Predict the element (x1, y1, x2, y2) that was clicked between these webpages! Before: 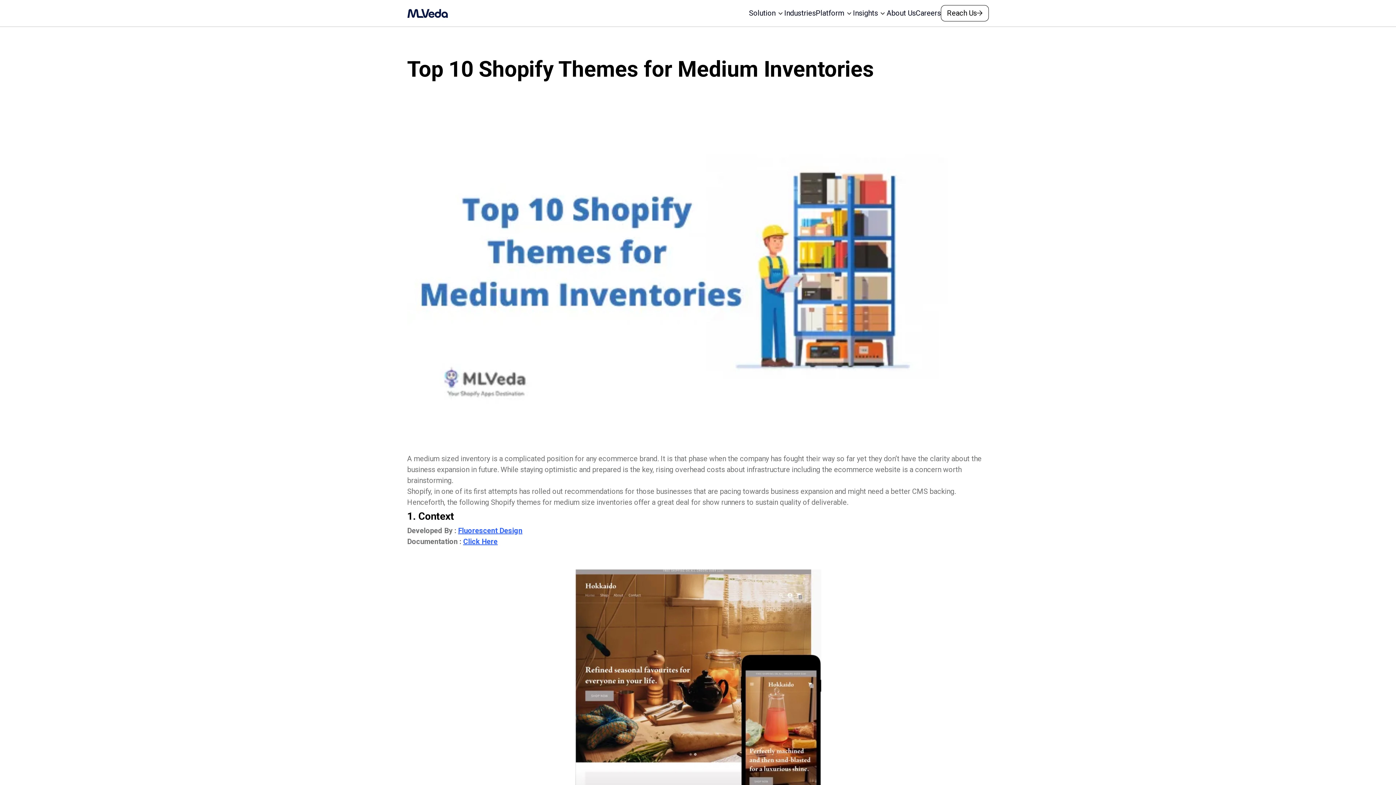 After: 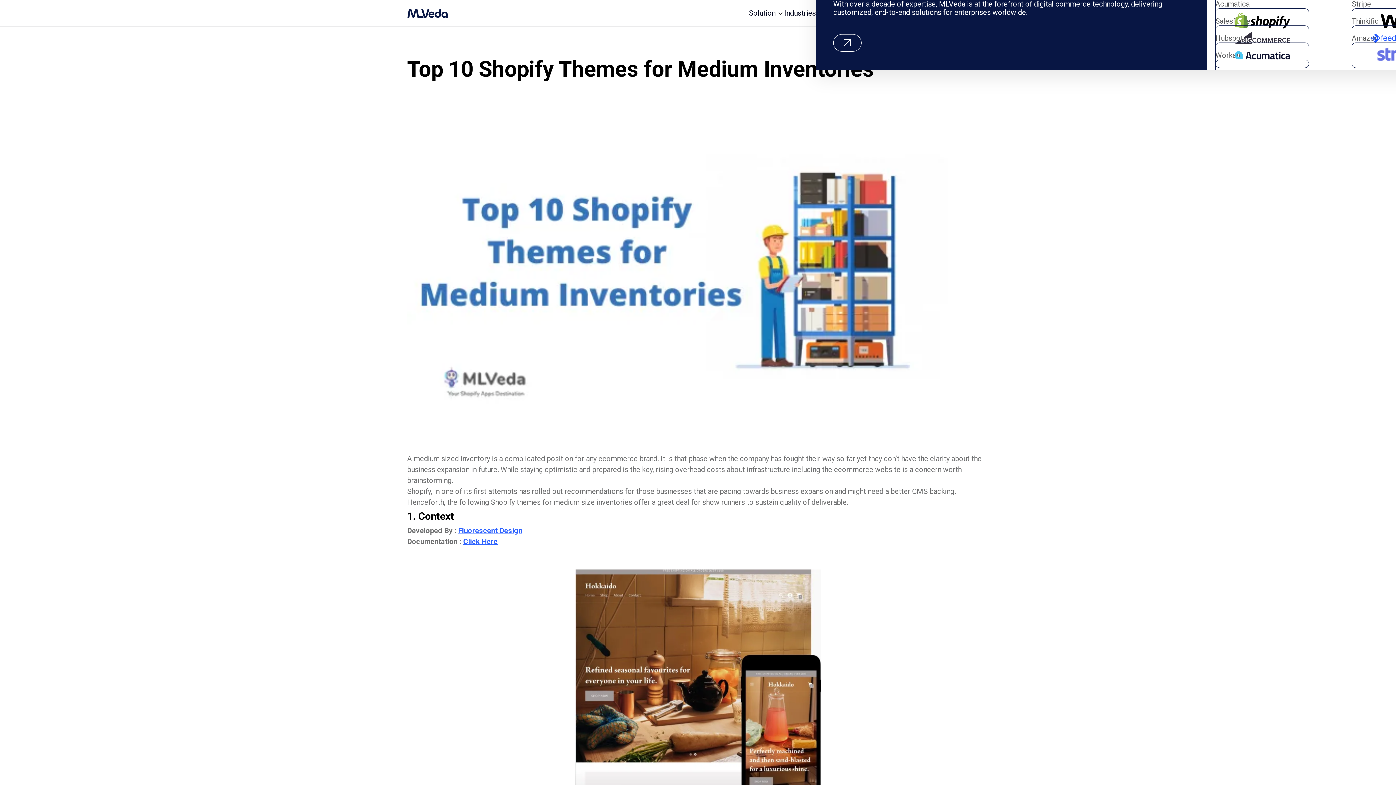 Action: bbox: (816, 0, 847, 26) label: Platform